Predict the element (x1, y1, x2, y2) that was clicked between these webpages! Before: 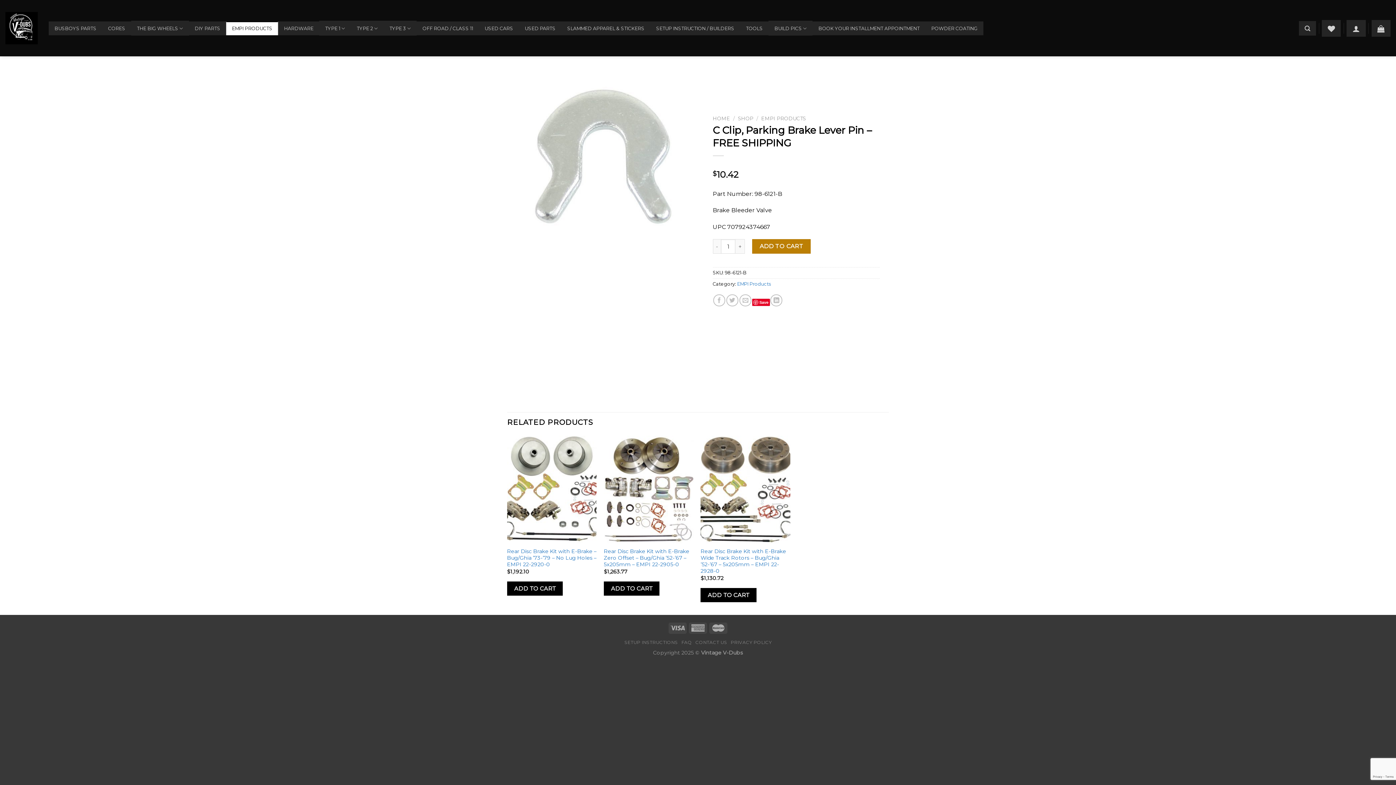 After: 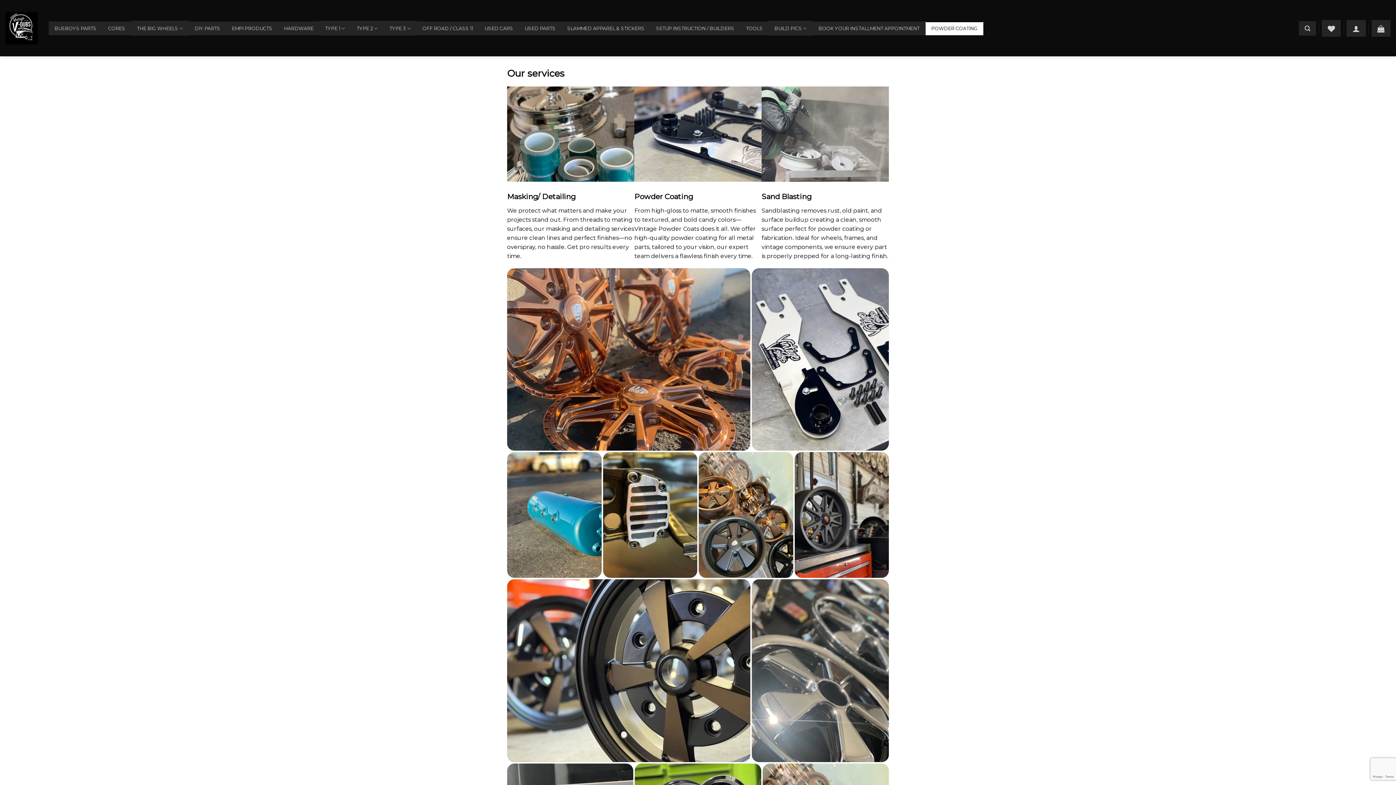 Action: bbox: (925, 21, 983, 35) label: POWDER COATING